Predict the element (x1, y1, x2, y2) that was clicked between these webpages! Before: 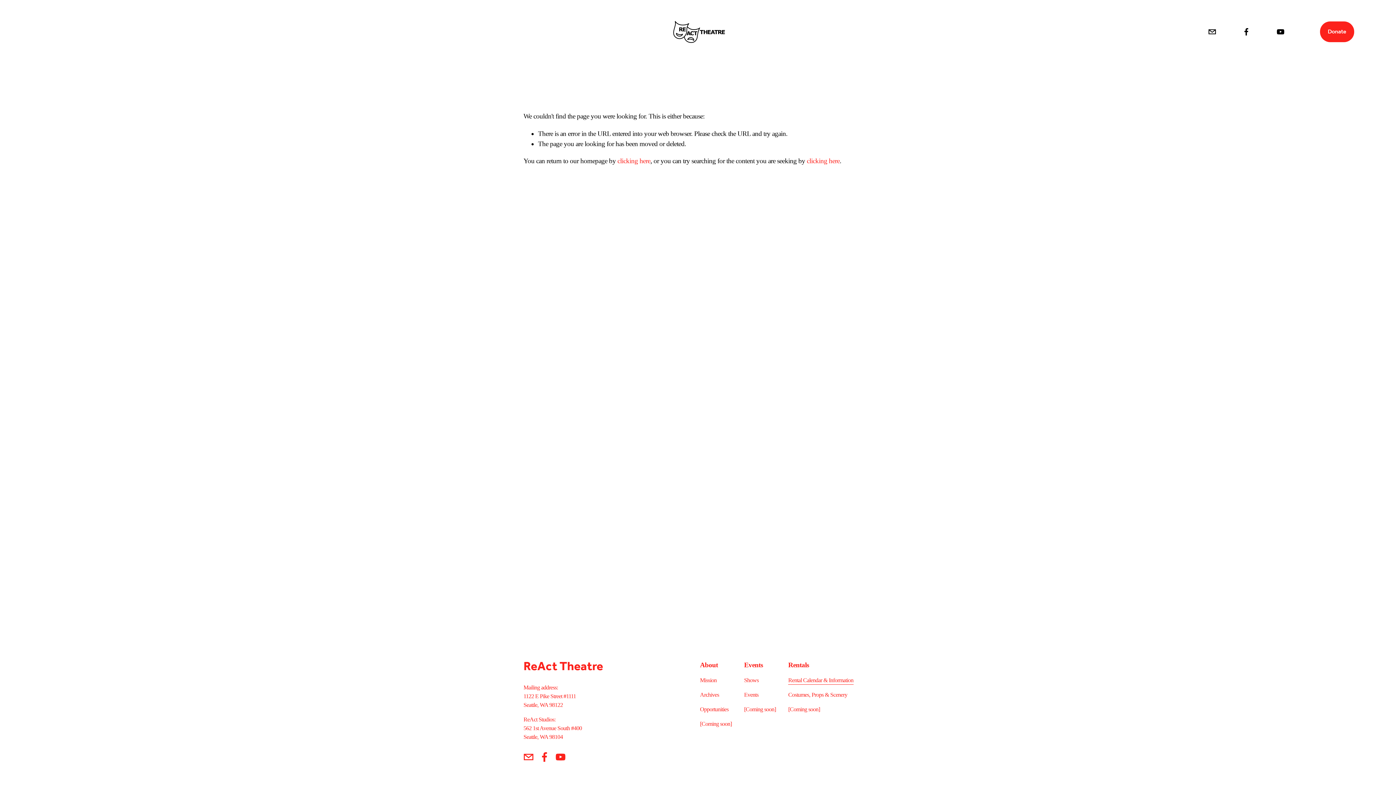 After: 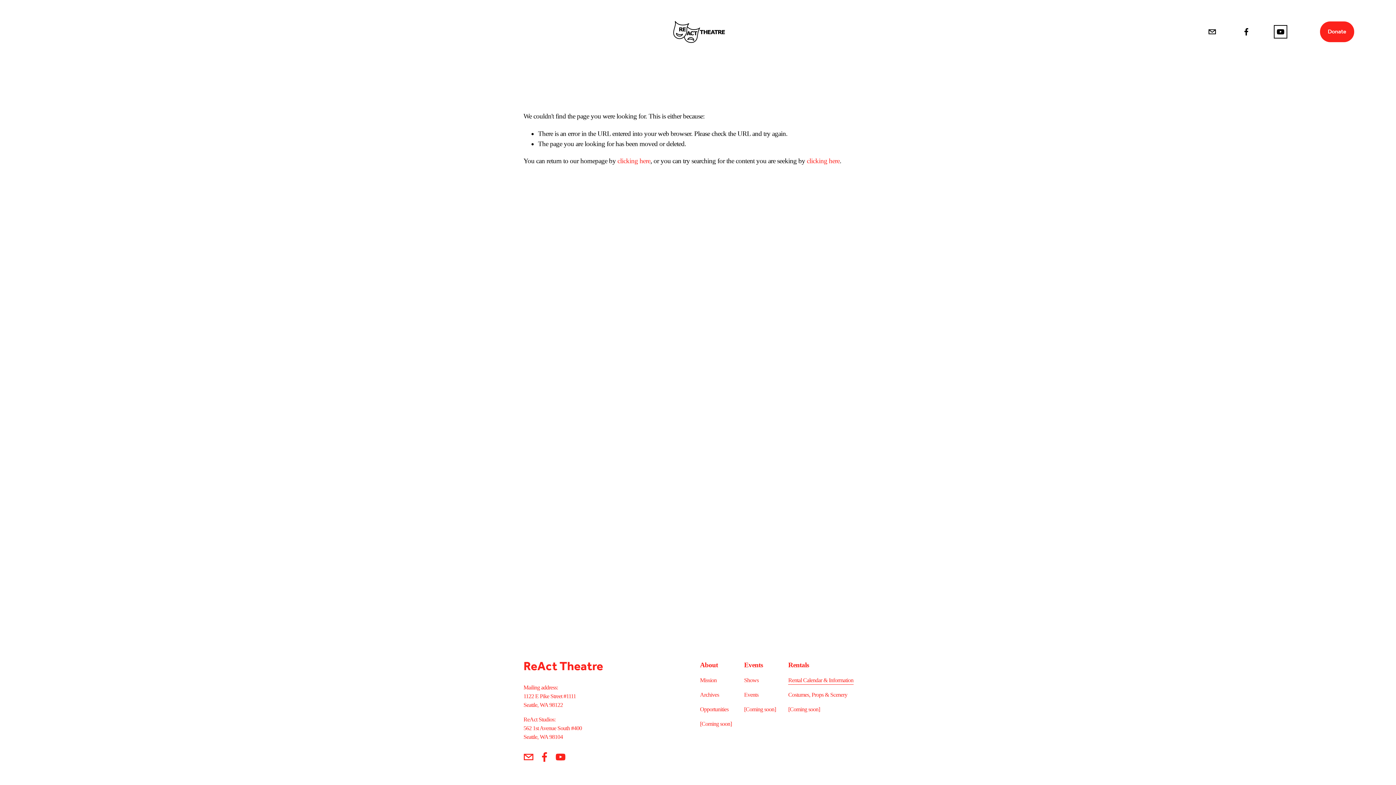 Action: label: YouTube bbox: (1276, 27, 1285, 36)